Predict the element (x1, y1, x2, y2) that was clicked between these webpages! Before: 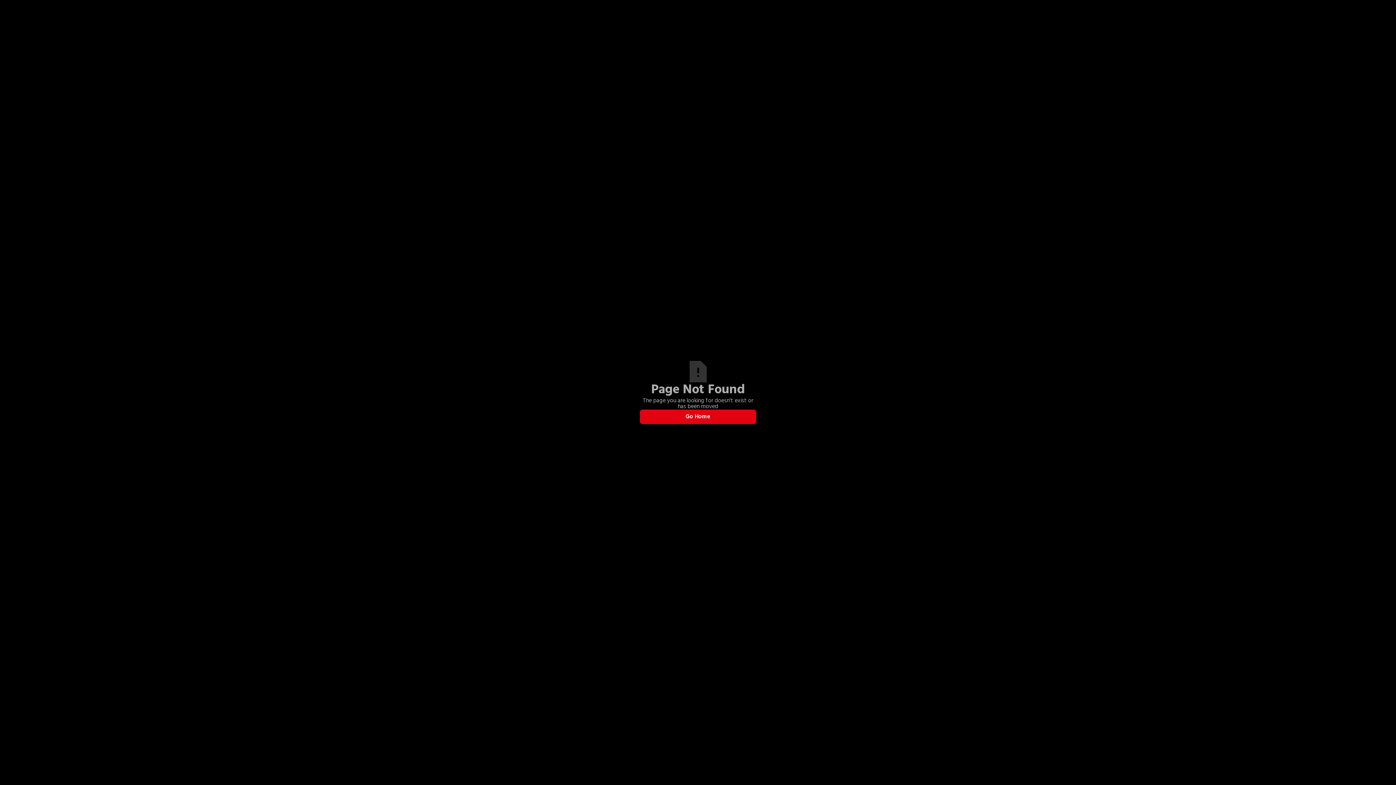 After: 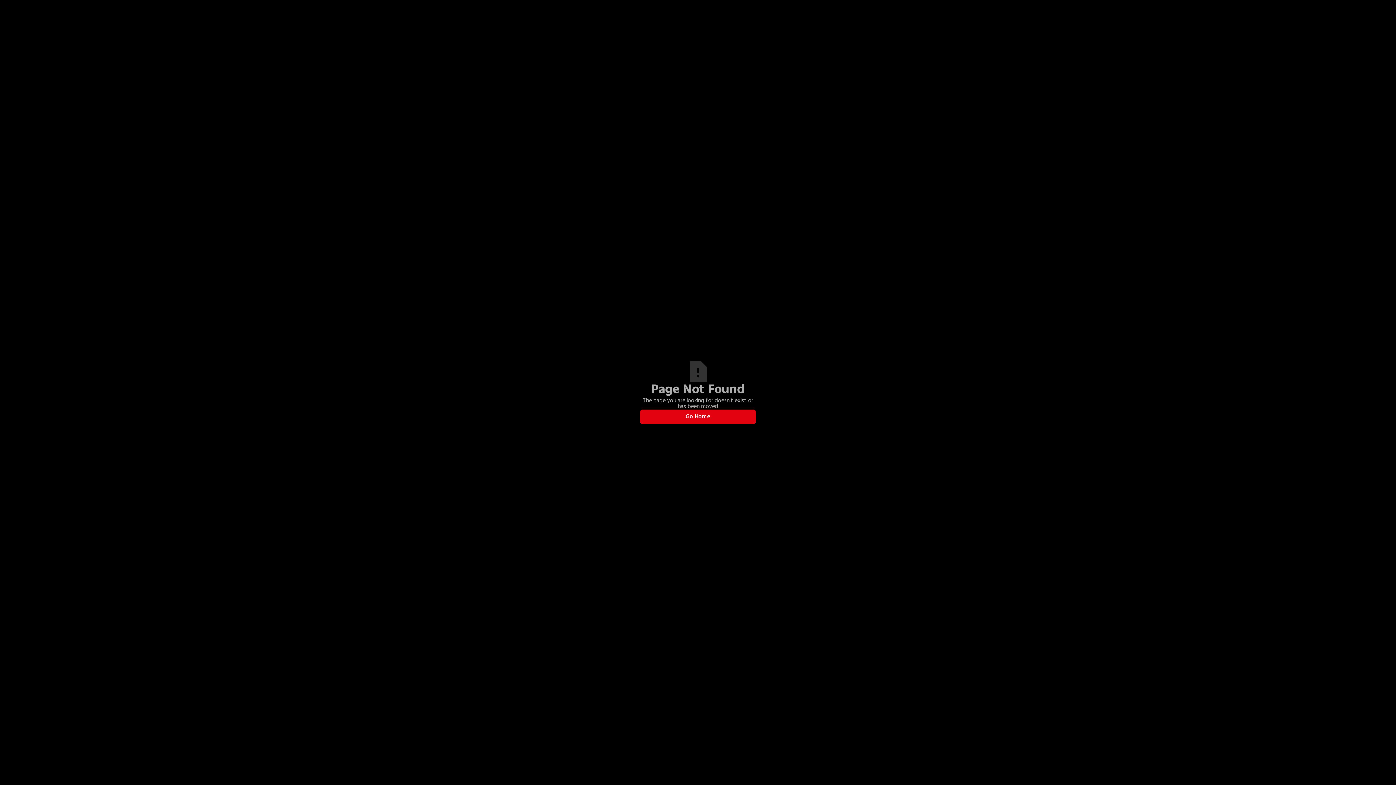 Action: label: Go Home bbox: (640, 409, 756, 424)